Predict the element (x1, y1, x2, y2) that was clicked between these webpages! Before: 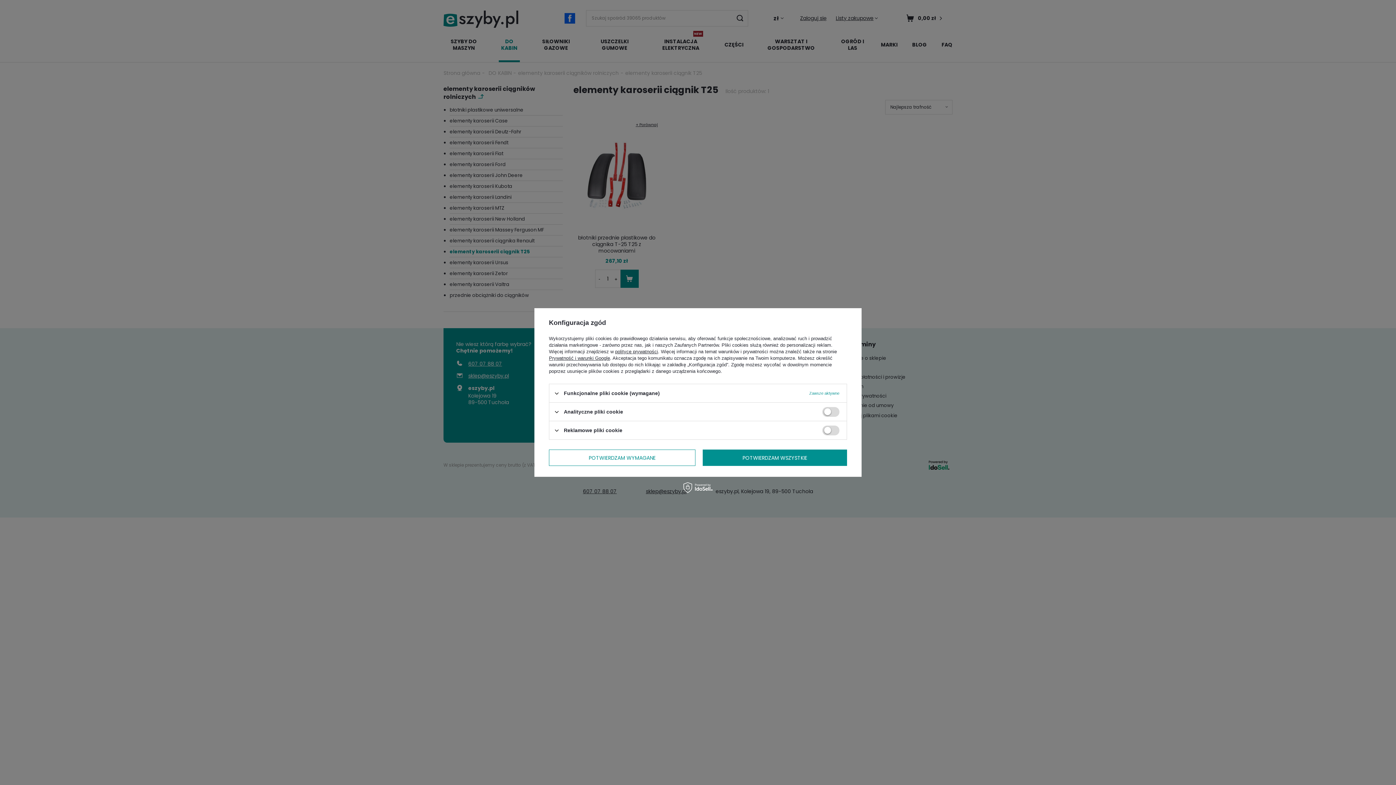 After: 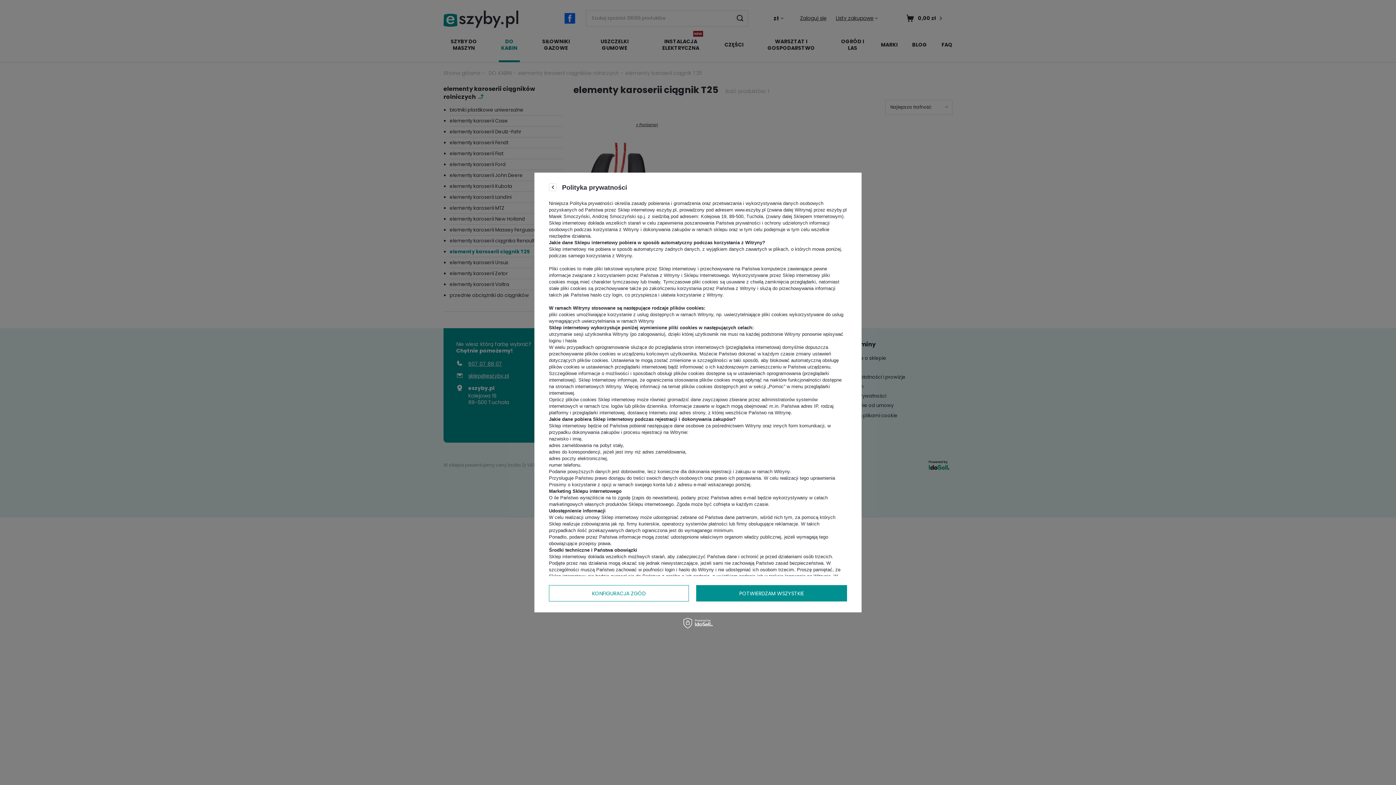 Action: label: polityce prywatności bbox: (615, 349, 658, 354)